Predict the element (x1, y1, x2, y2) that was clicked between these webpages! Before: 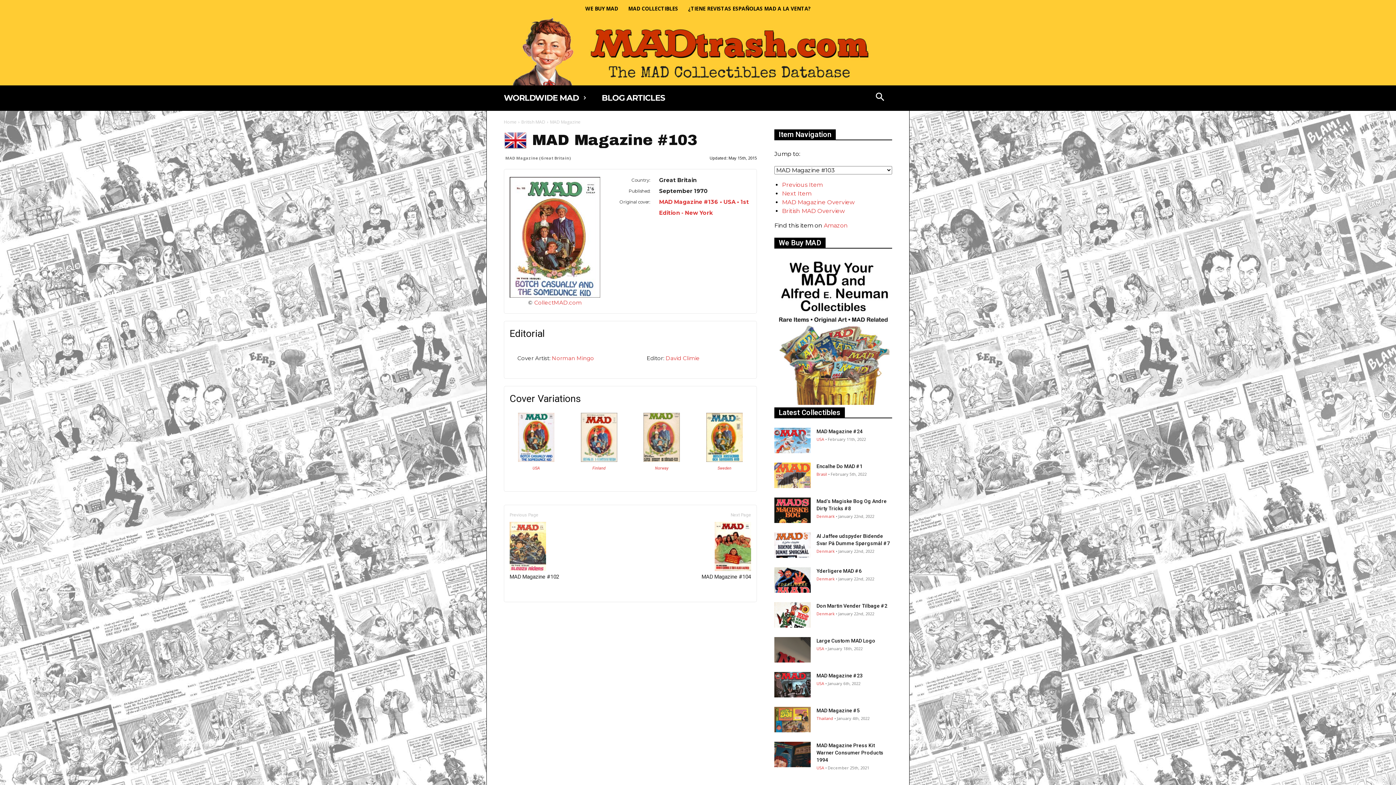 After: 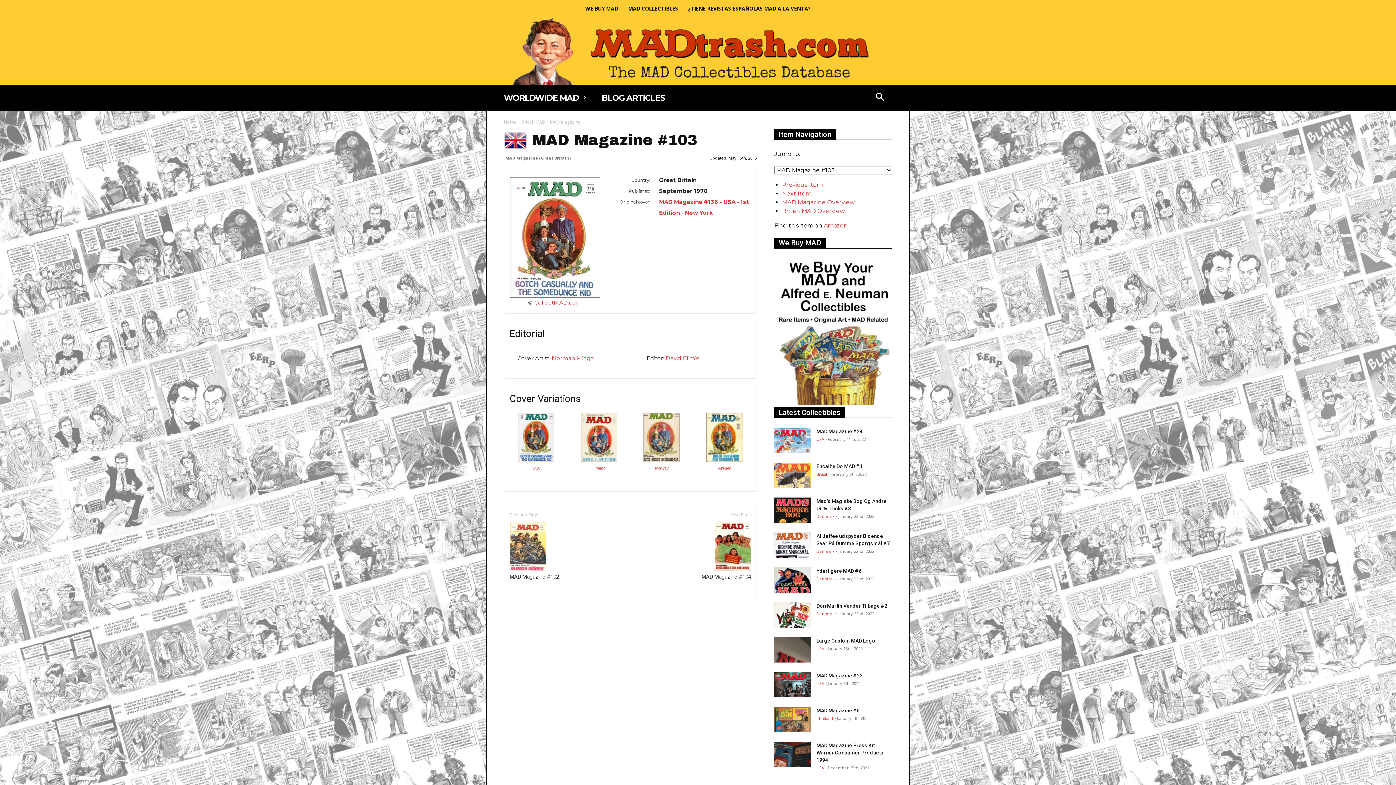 Action: bbox: (509, 177, 600, 297)